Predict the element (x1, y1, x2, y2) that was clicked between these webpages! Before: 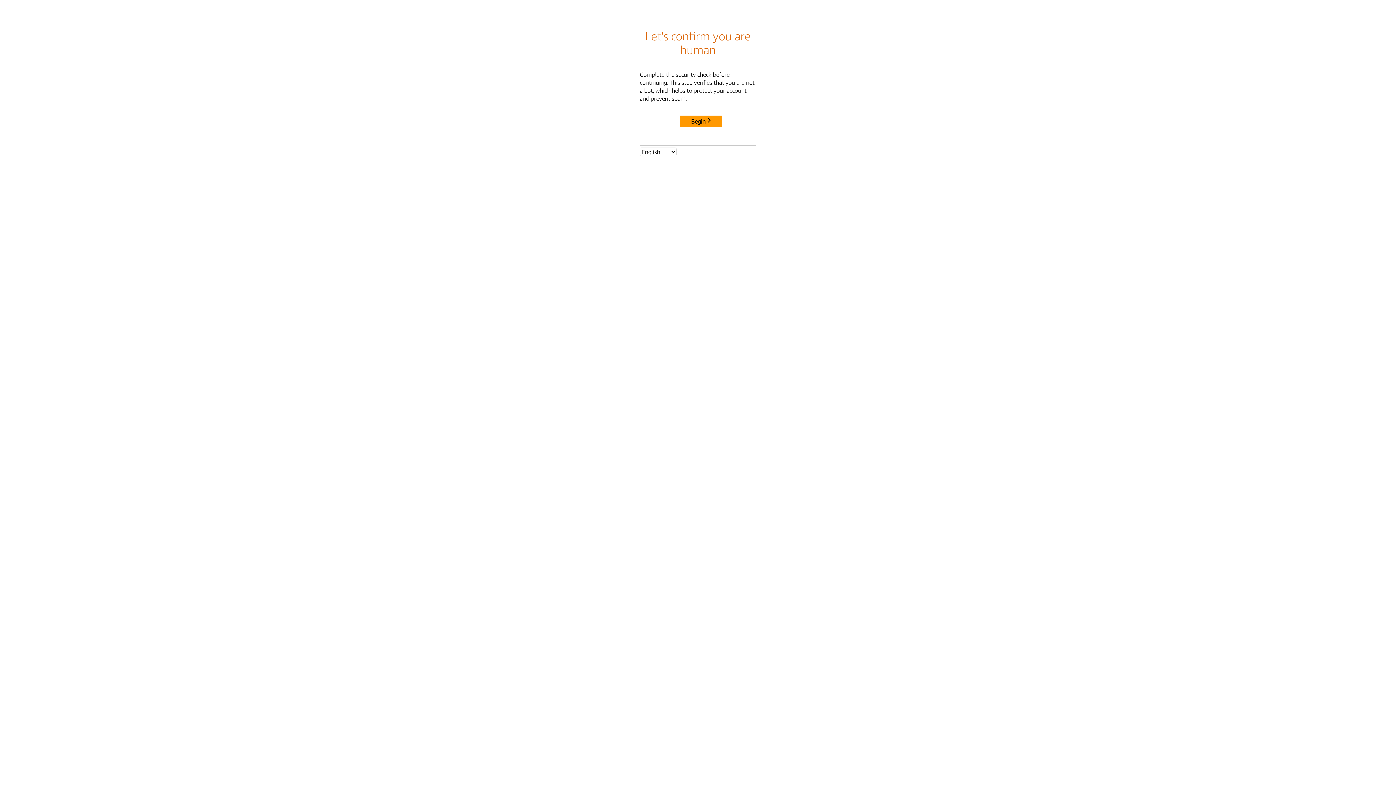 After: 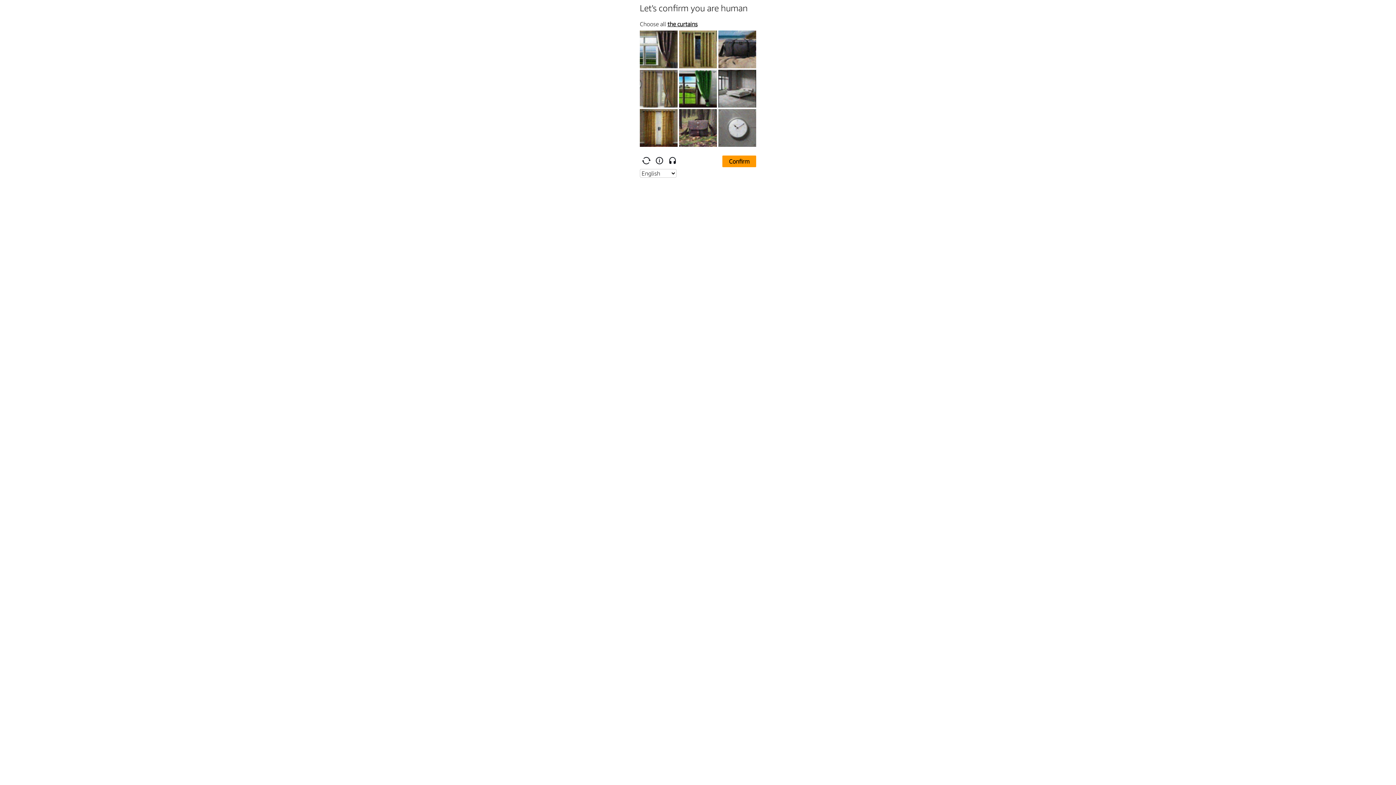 Action: bbox: (680, 115, 722, 127) label: Begin